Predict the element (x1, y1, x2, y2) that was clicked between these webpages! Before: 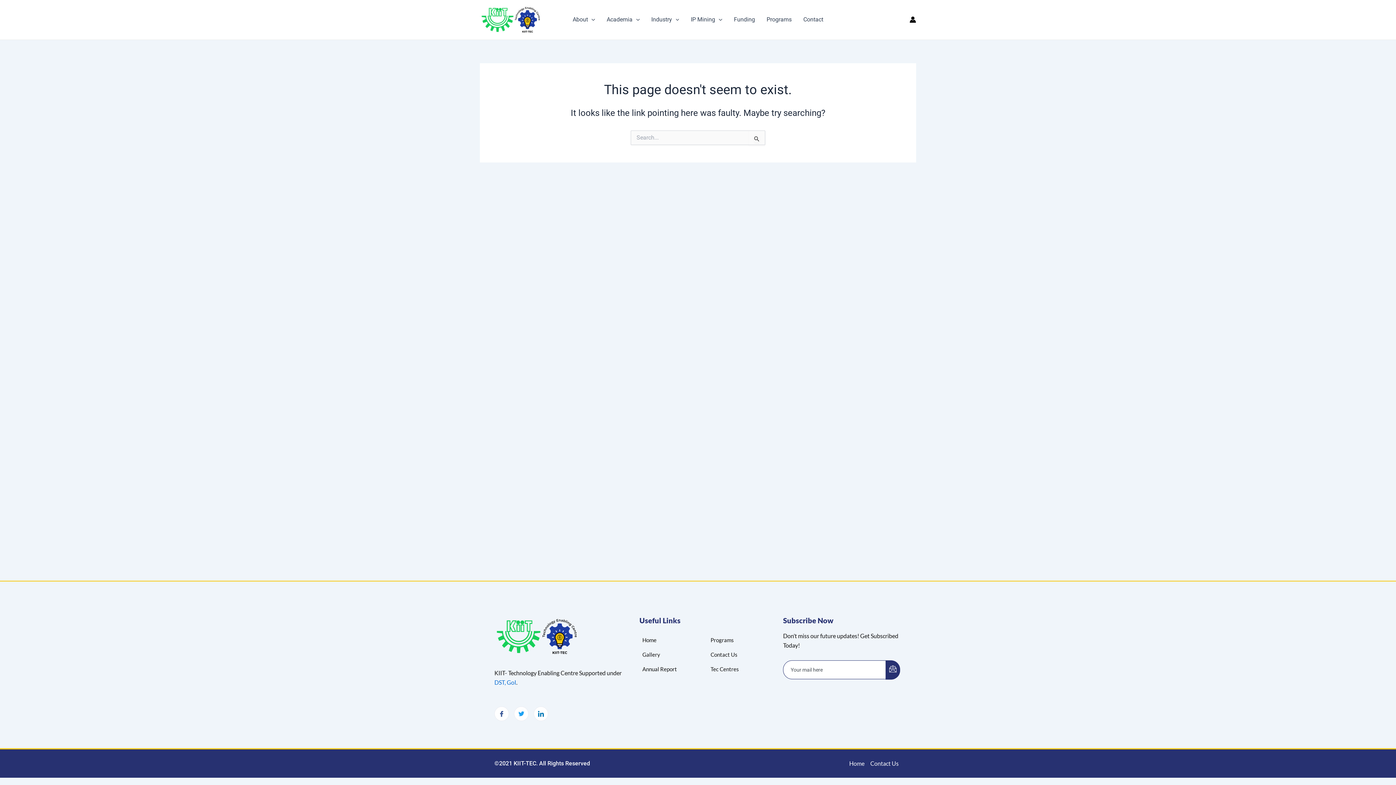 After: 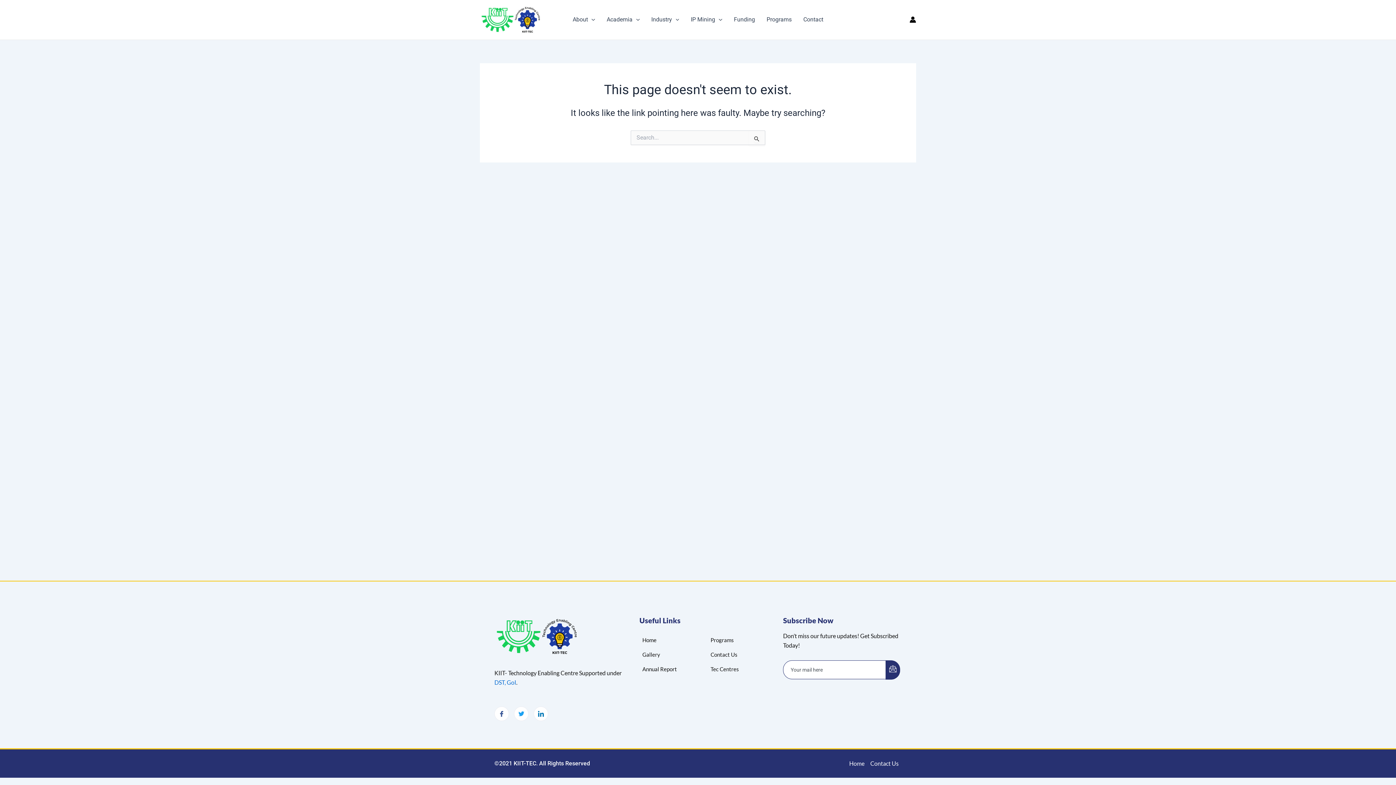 Action: label: Gallery bbox: (639, 647, 660, 662)